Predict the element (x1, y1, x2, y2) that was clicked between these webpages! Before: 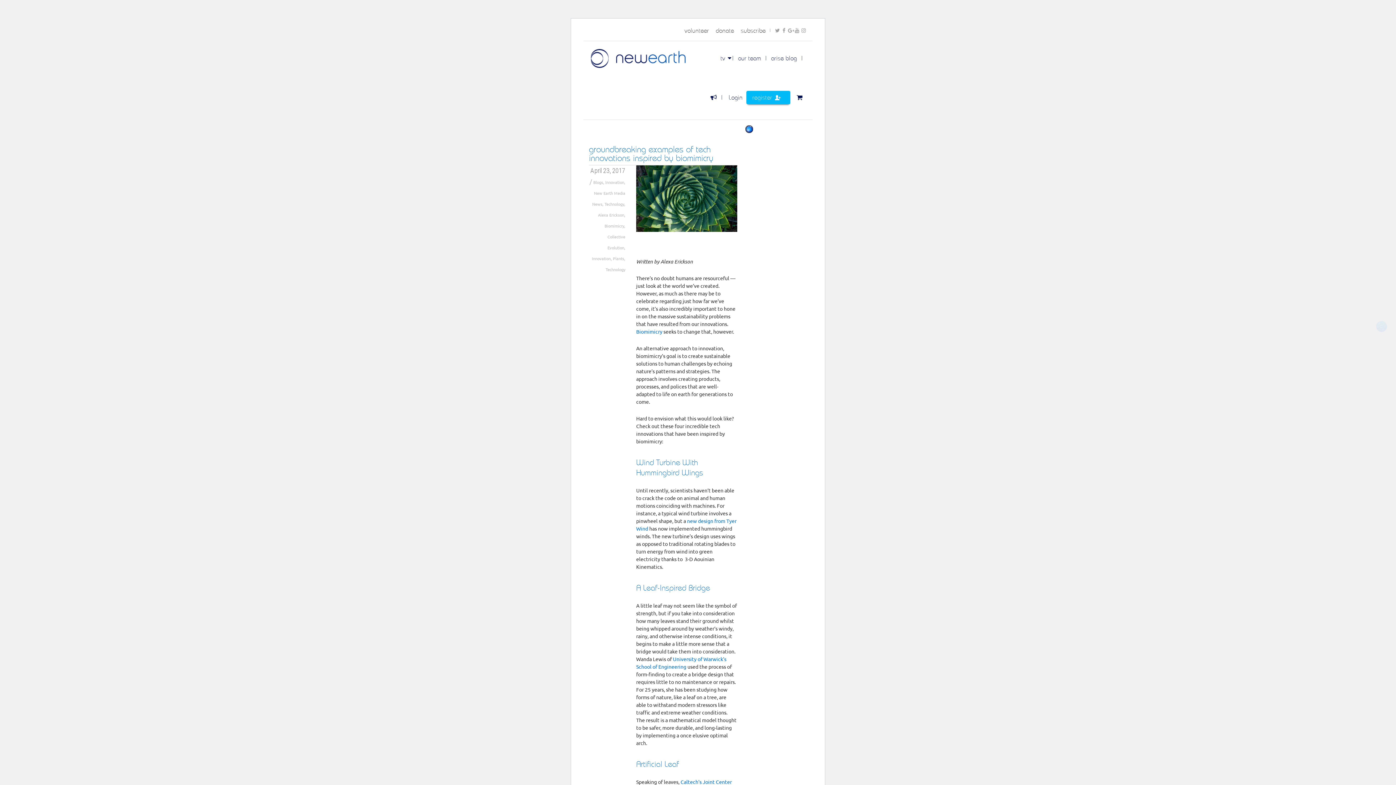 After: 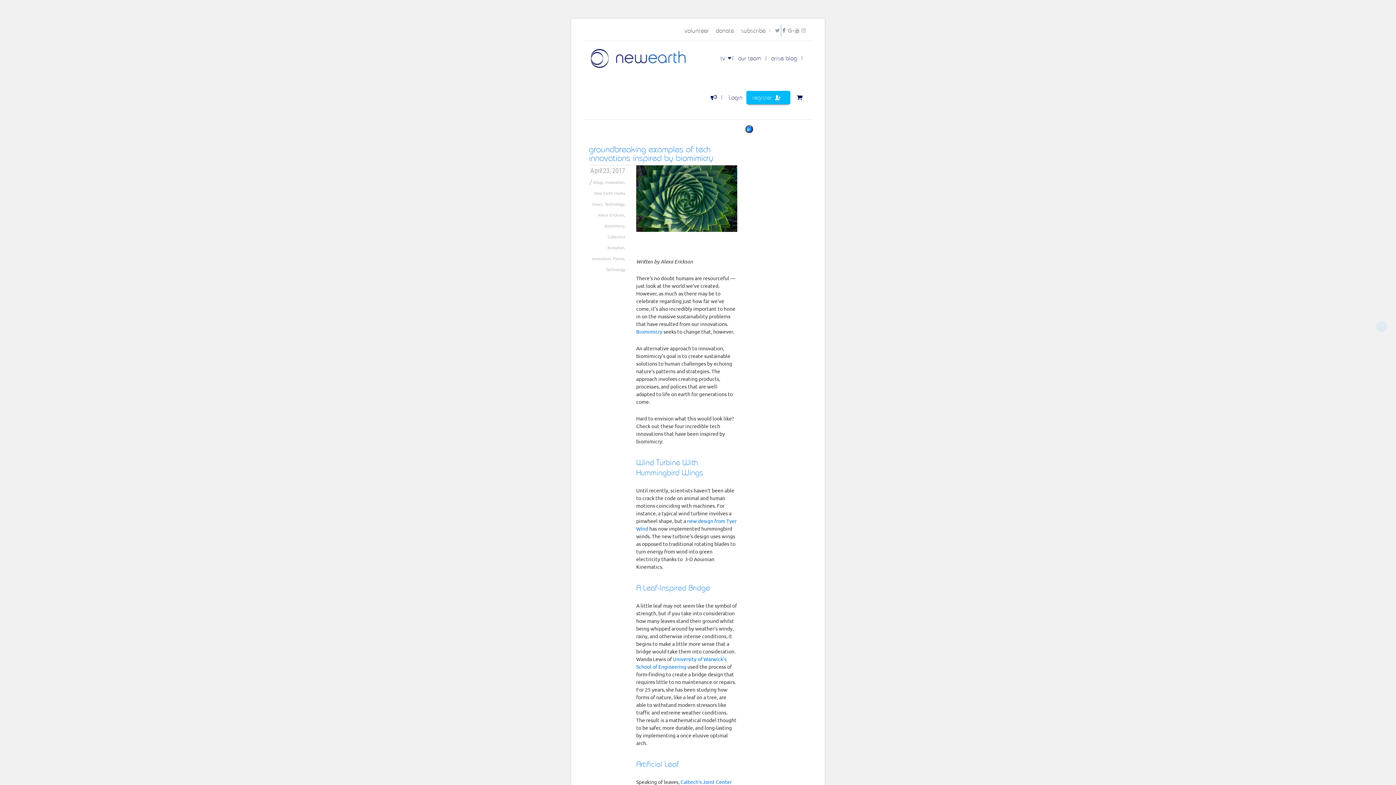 Action: label: Facebook bbox: (781, 24, 787, 36)